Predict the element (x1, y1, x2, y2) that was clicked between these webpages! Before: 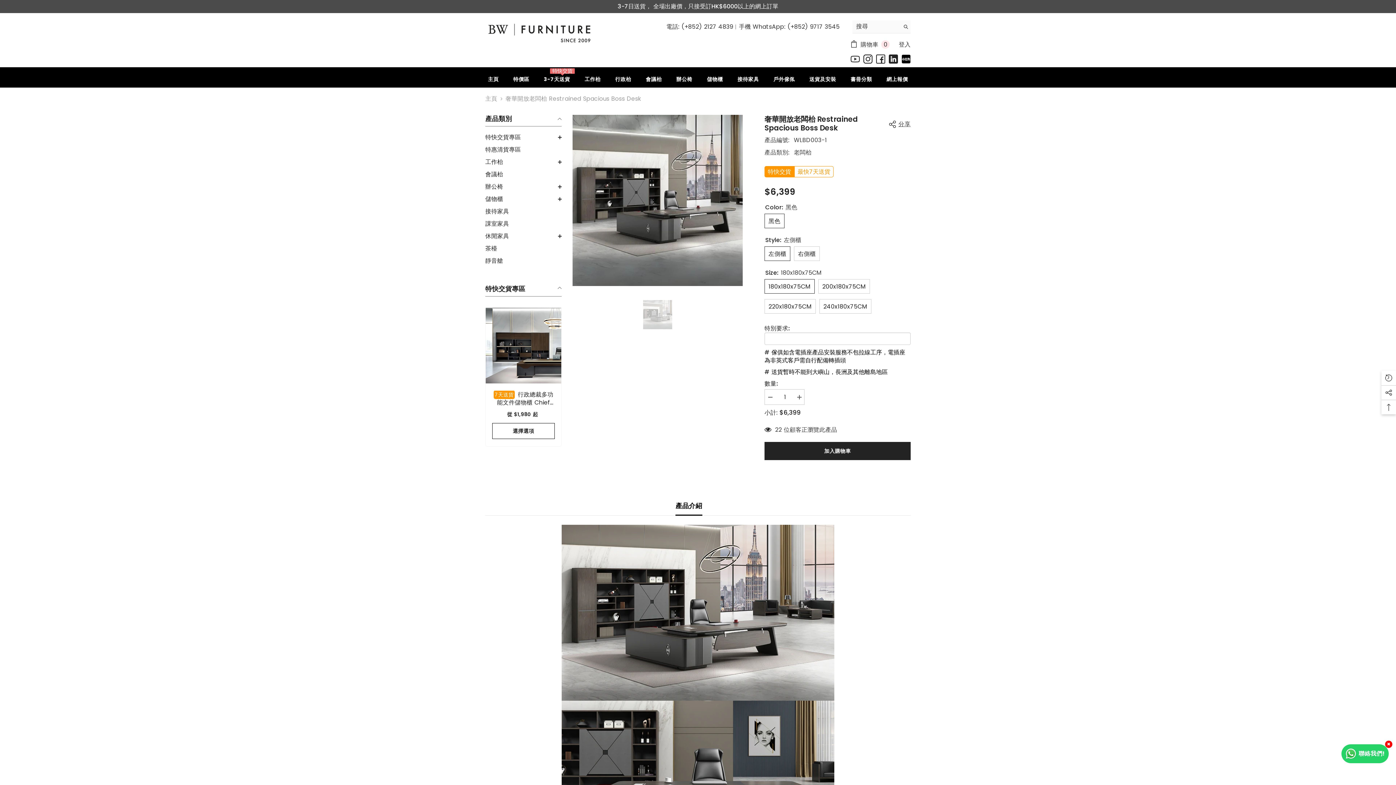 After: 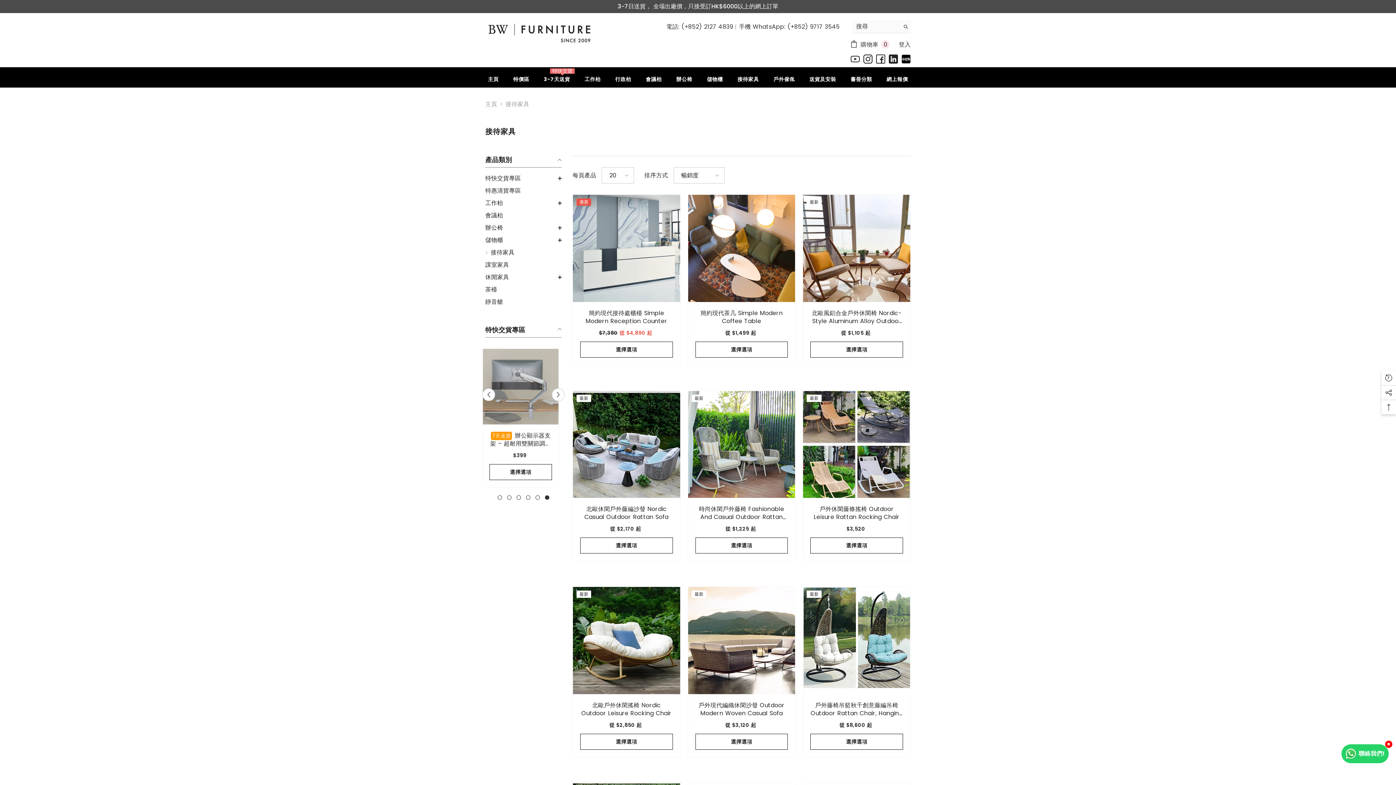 Action: label: link bbox: (485, 205, 509, 217)